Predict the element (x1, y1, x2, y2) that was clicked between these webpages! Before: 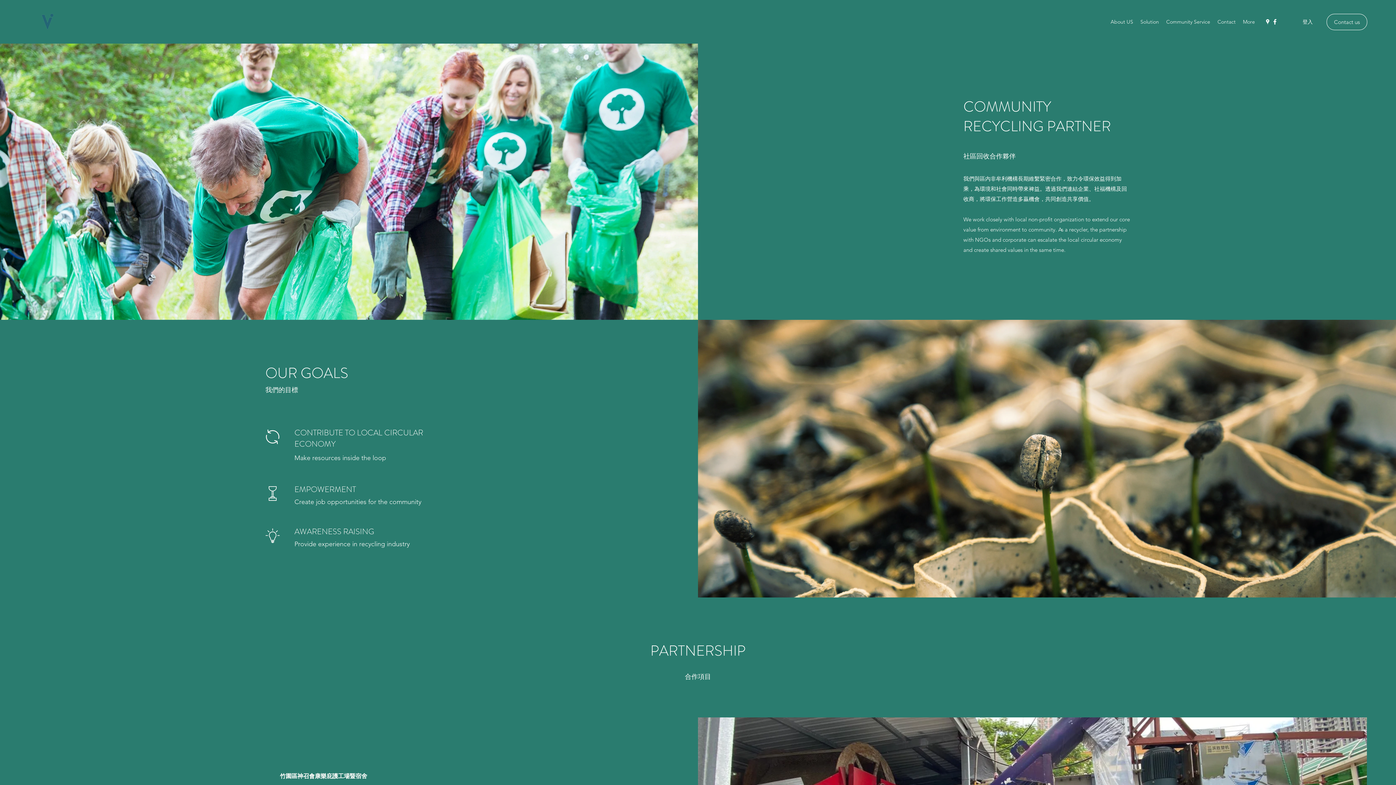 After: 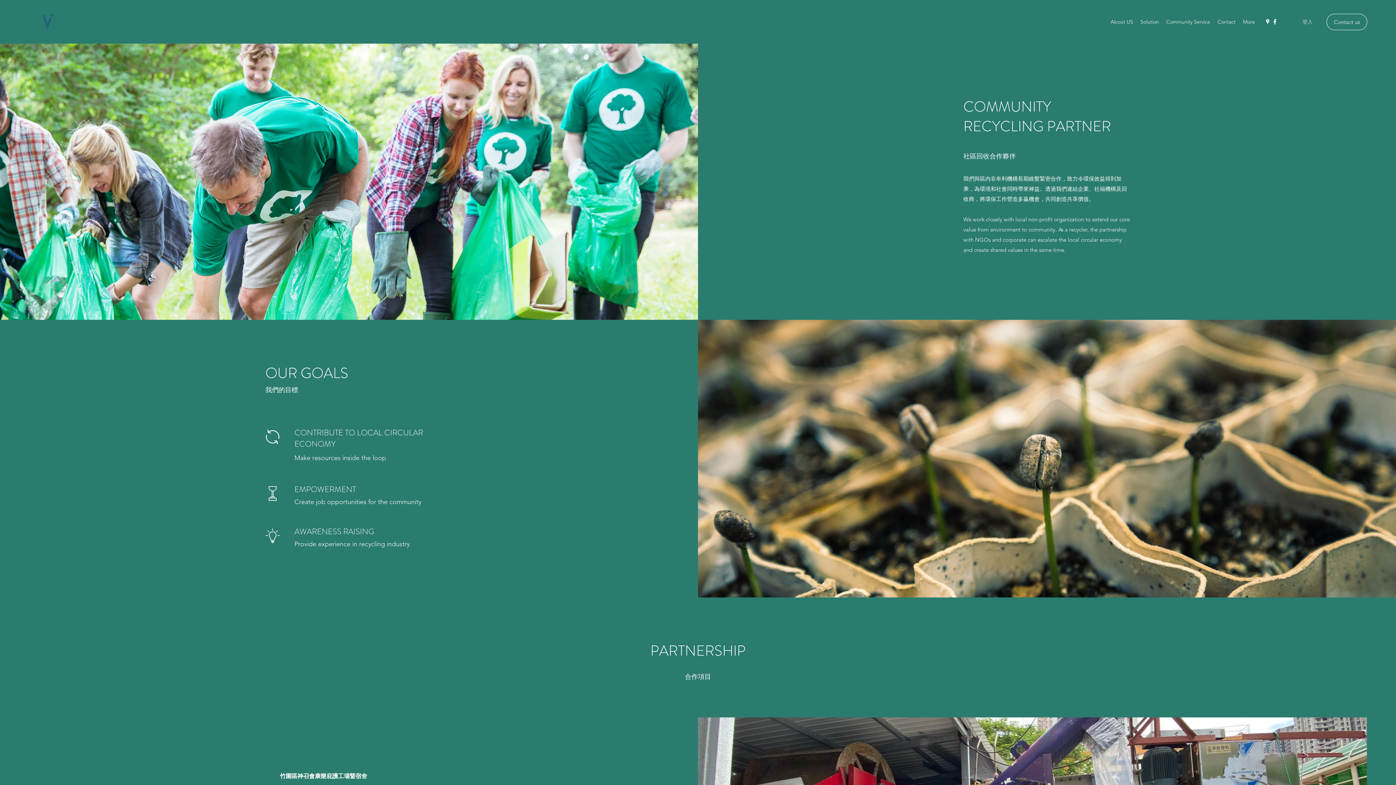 Action: label: 登入 bbox: (1284, 15, 1317, 28)